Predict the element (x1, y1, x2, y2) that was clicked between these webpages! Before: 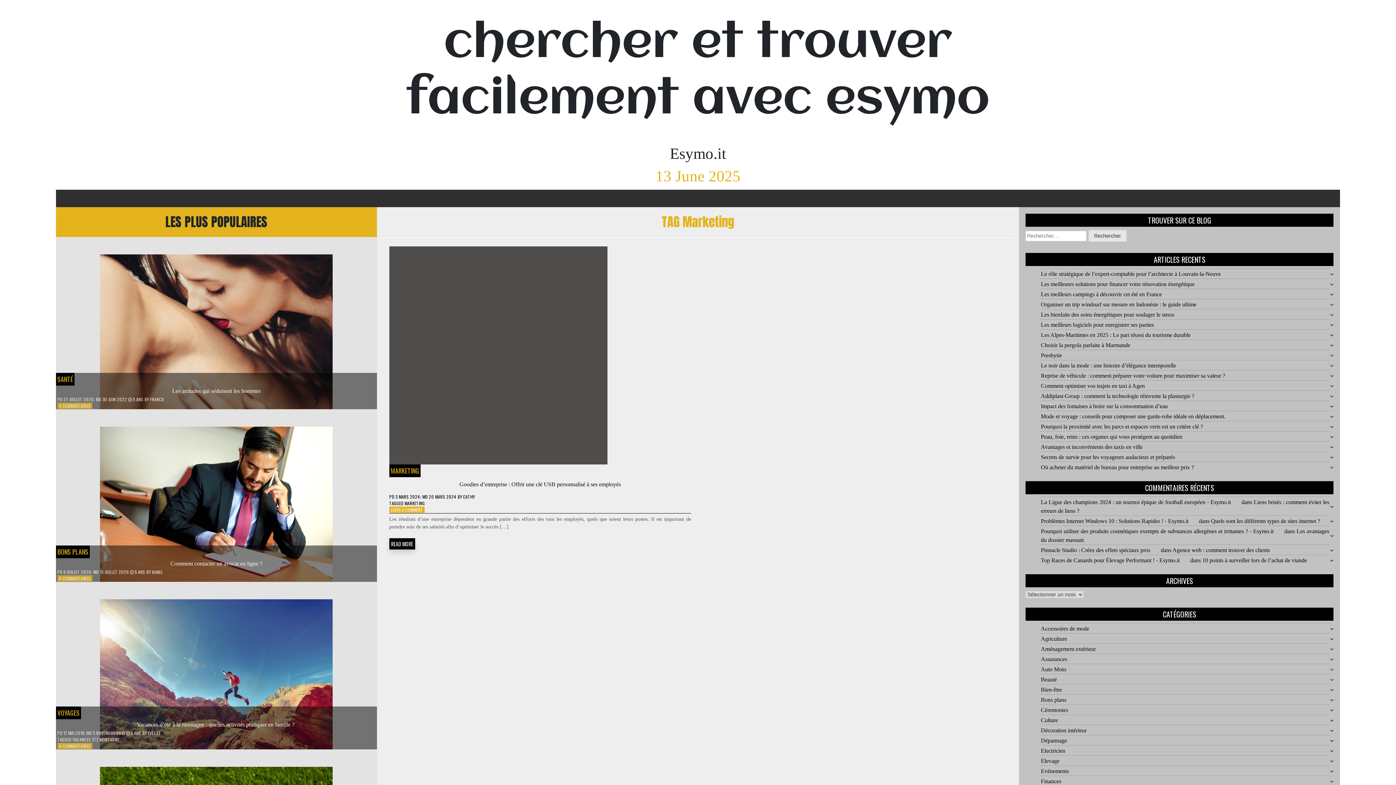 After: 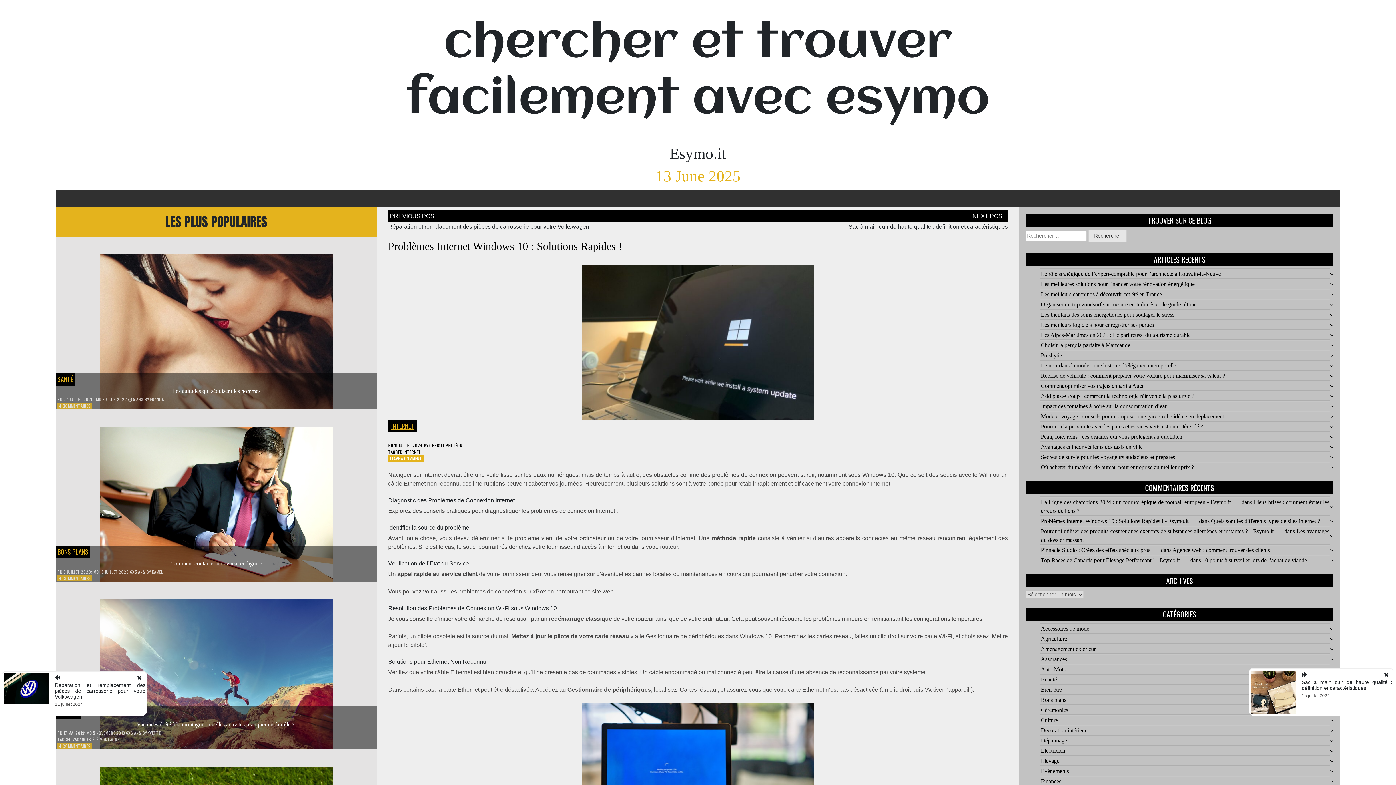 Action: label: Problèmes Internet Windows 10 : Solutions Rapides ! - Esymo.it bbox: (1041, 518, 1188, 524)